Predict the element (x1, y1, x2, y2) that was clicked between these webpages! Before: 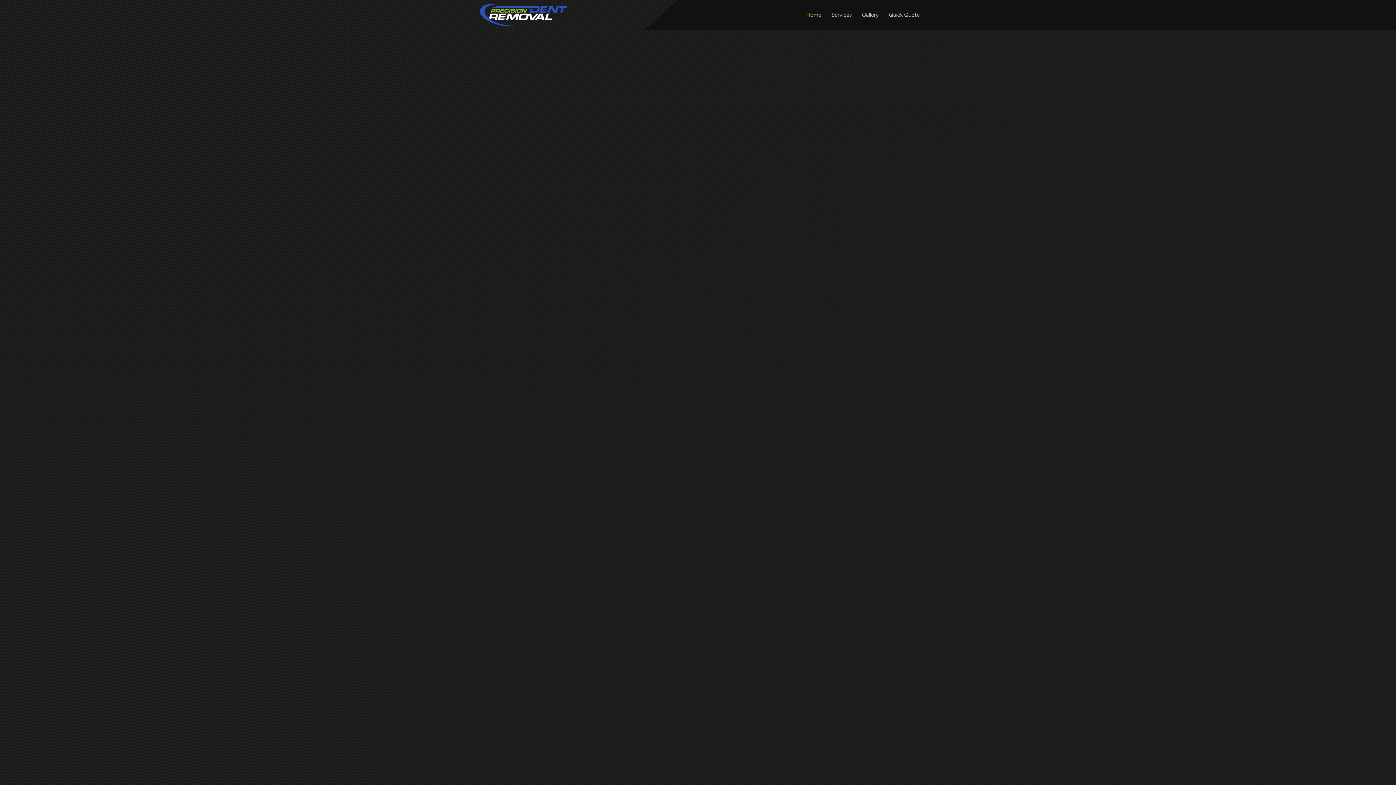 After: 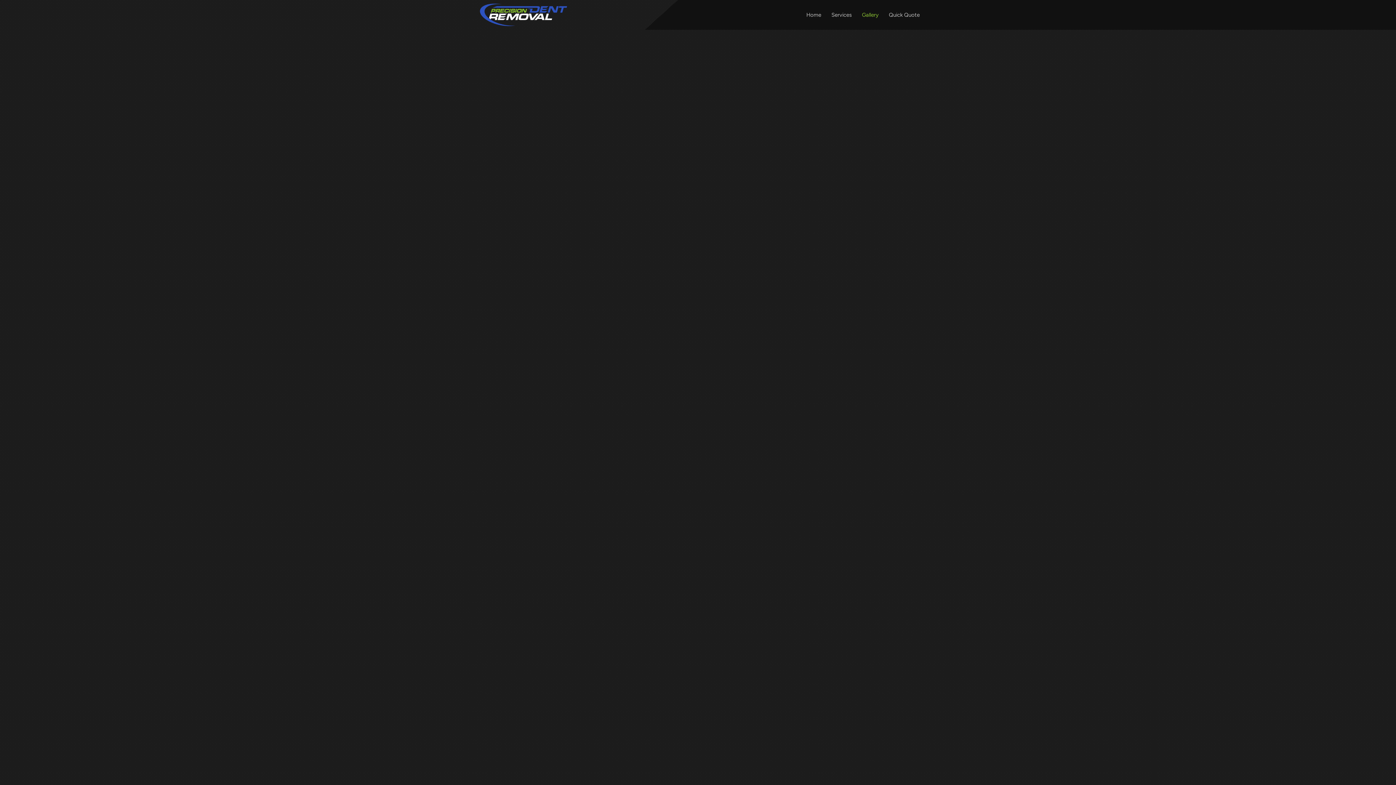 Action: bbox: (858, 7, 882, 21) label: Gallery